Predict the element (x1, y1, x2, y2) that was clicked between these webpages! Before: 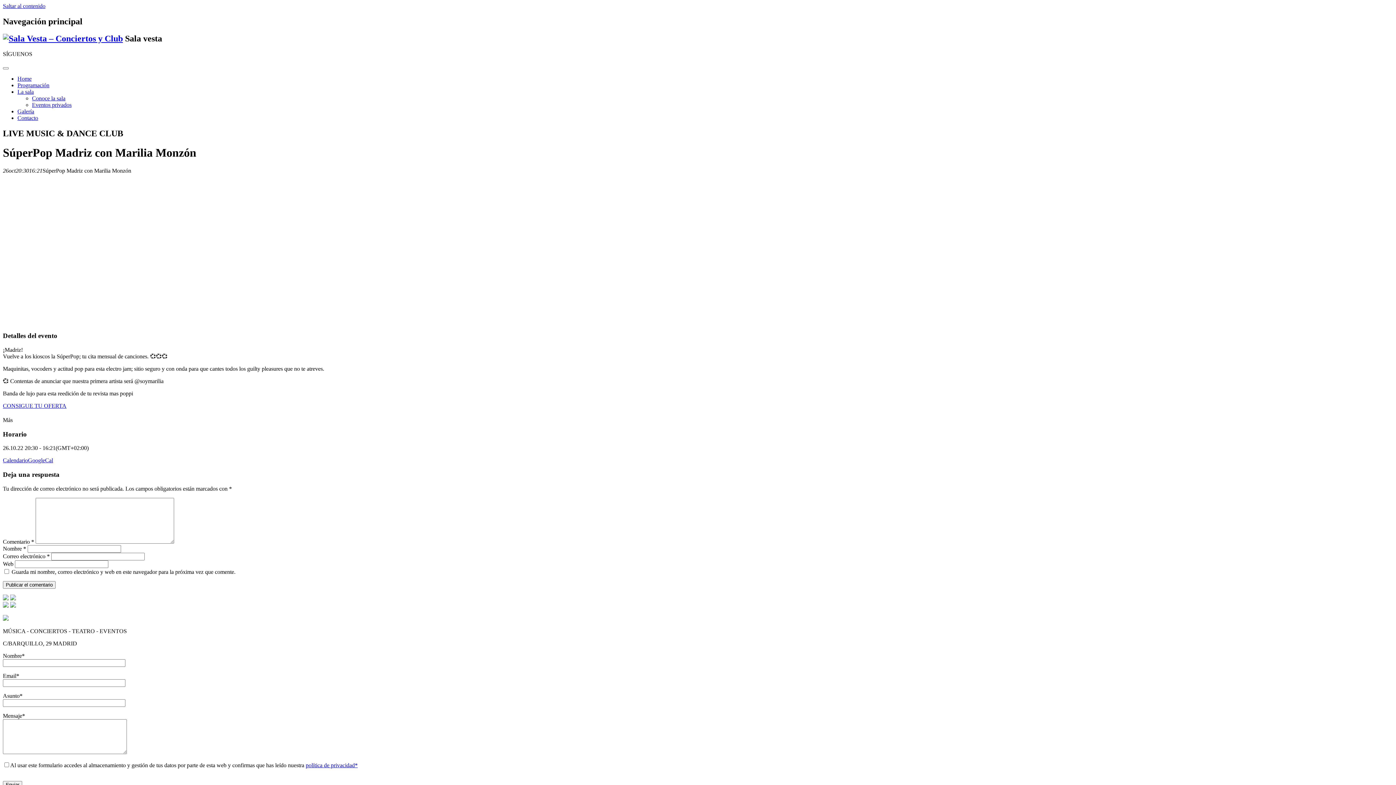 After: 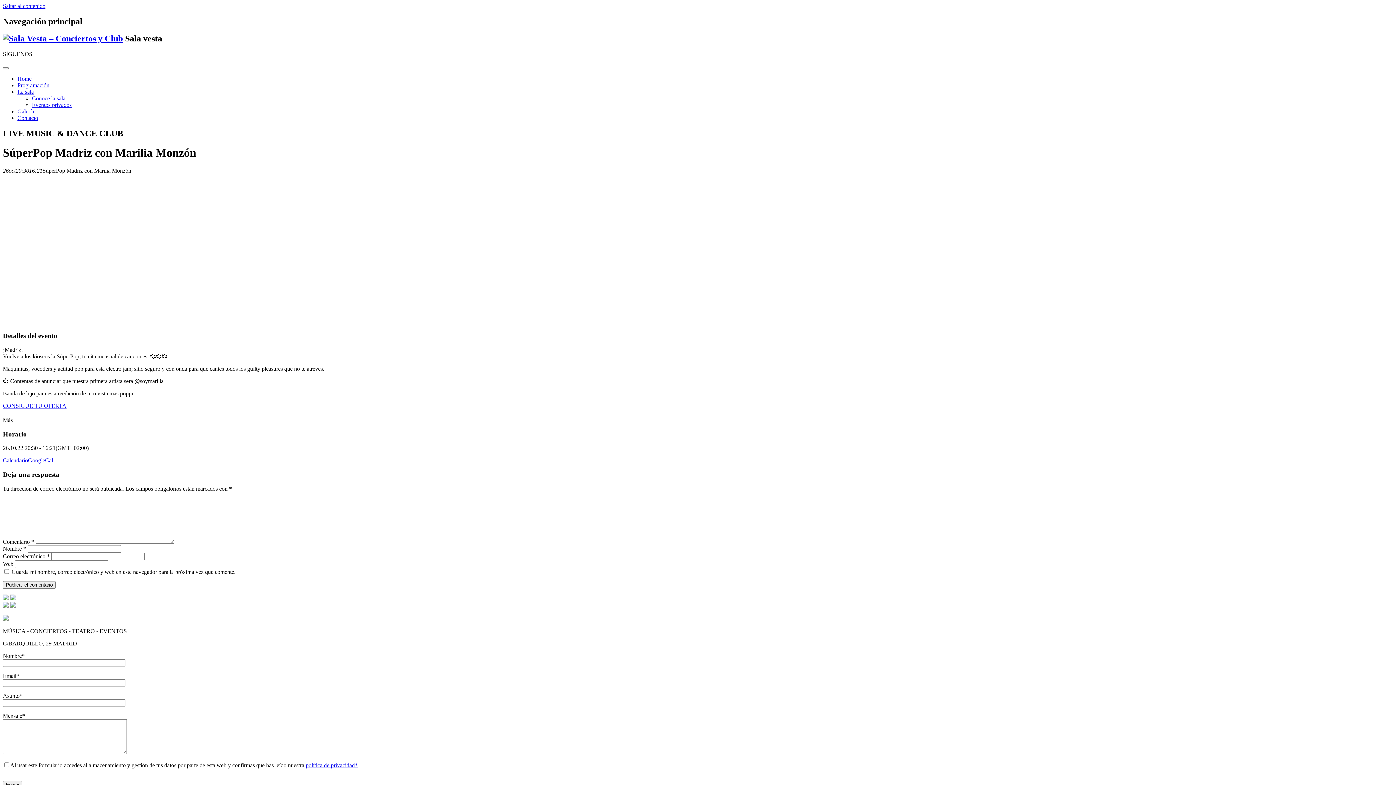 Action: bbox: (10, 602, 16, 609)